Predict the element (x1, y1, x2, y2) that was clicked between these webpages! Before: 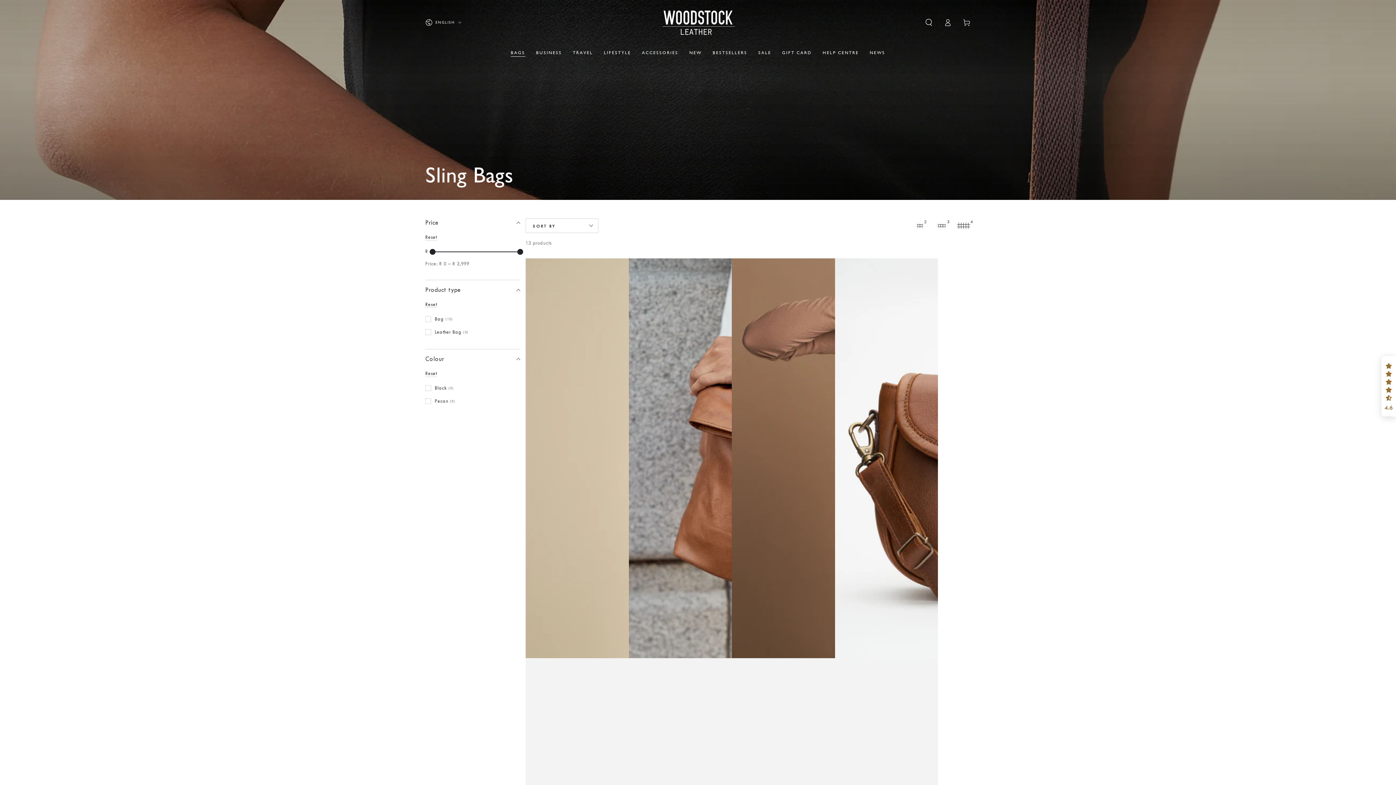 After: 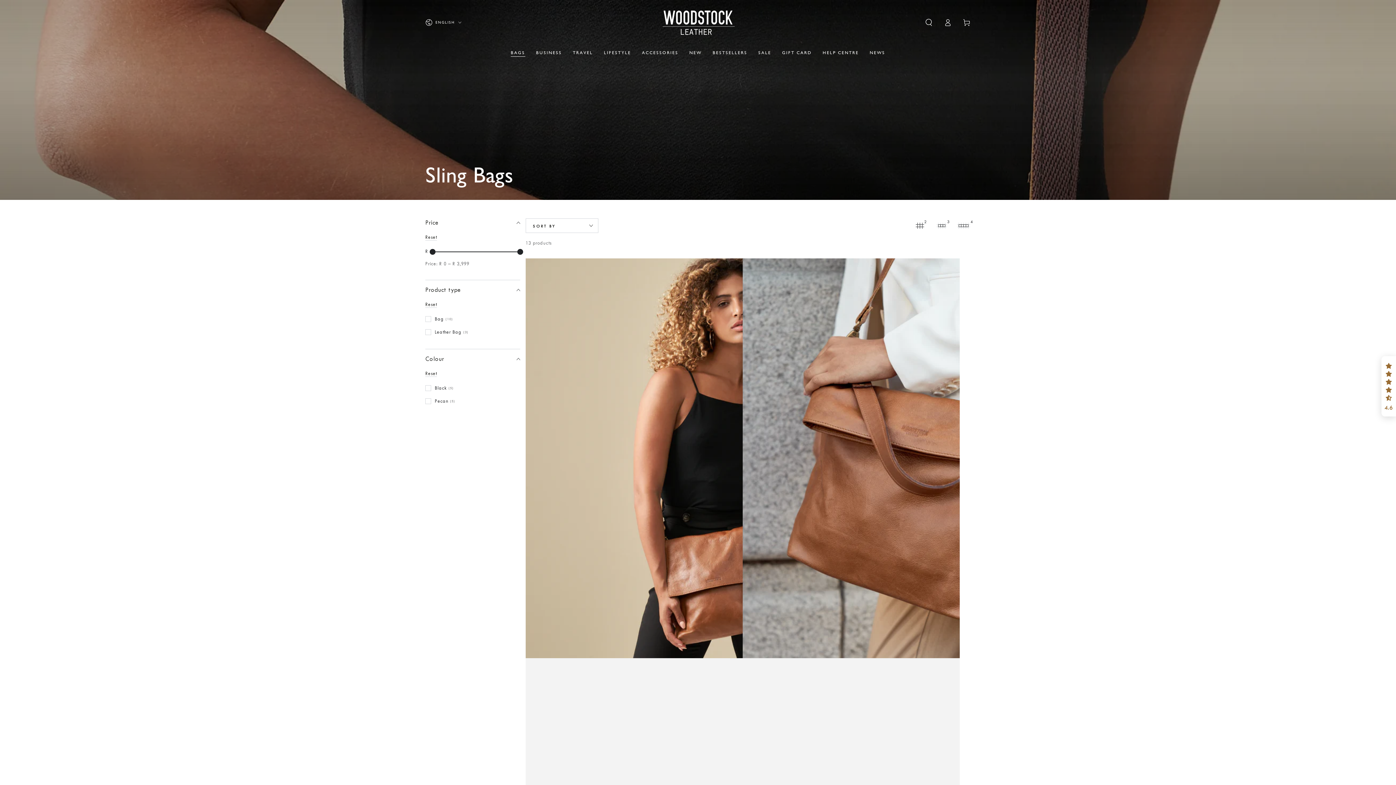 Action: bbox: (912, 218, 927, 233) label: 2